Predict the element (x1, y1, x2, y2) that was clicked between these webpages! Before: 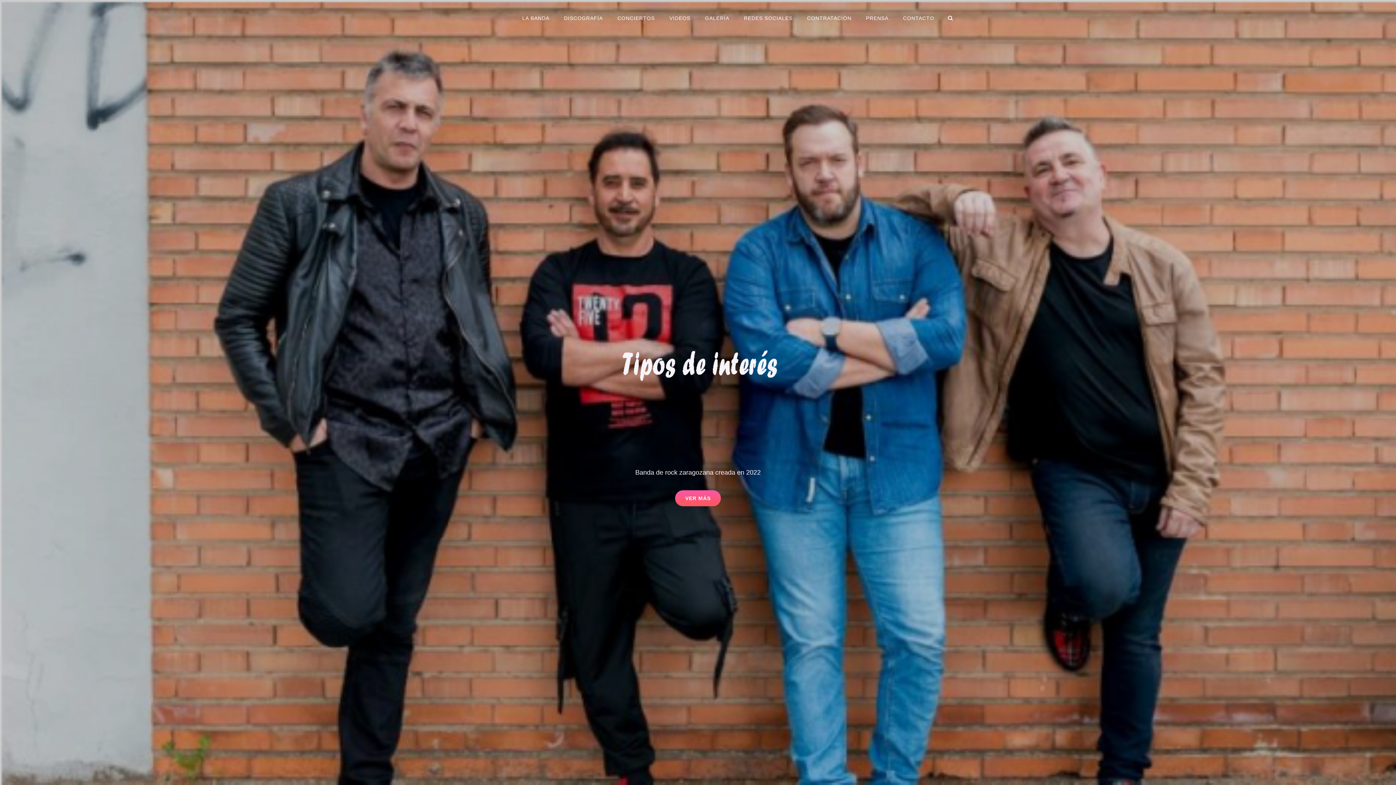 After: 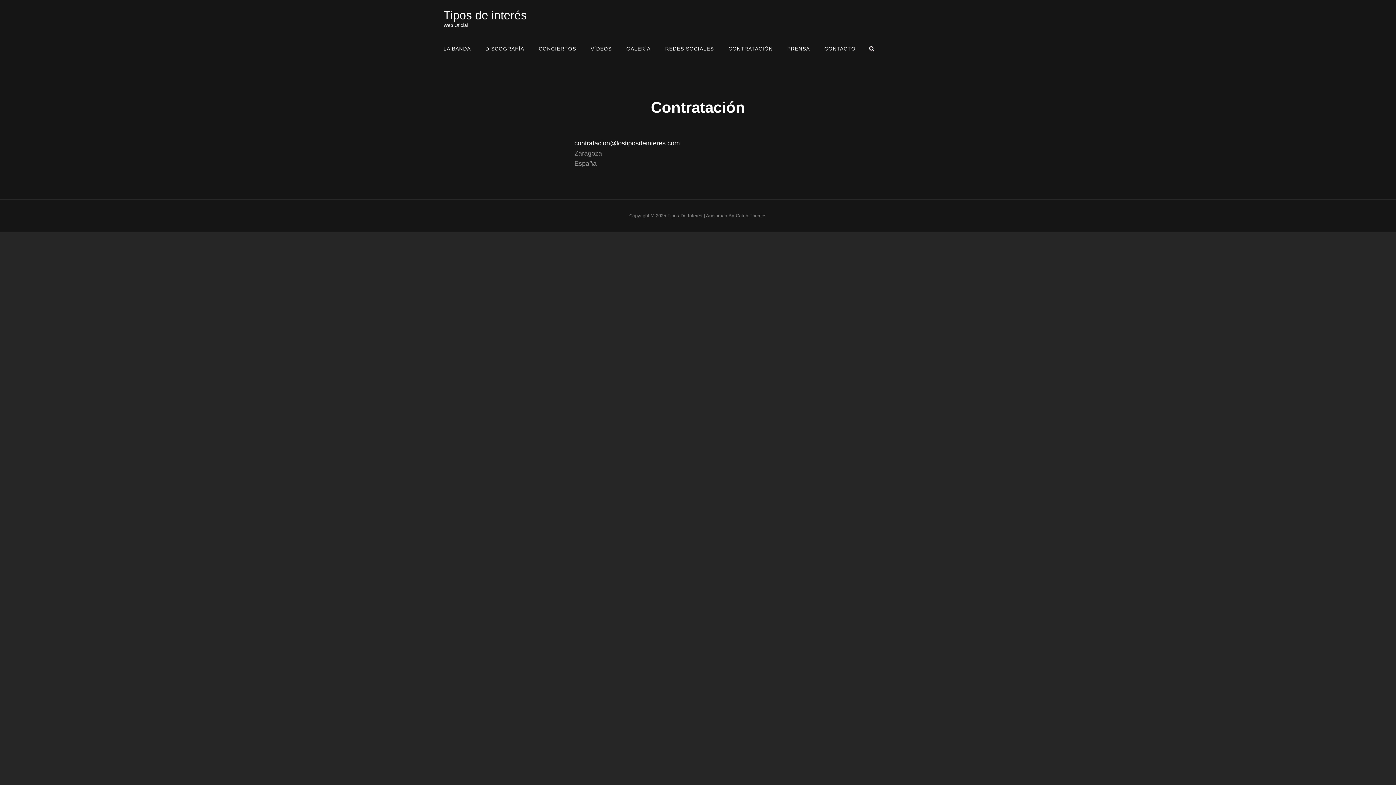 Action: label: CONTRATACIÓN bbox: (800, 2, 858, 33)